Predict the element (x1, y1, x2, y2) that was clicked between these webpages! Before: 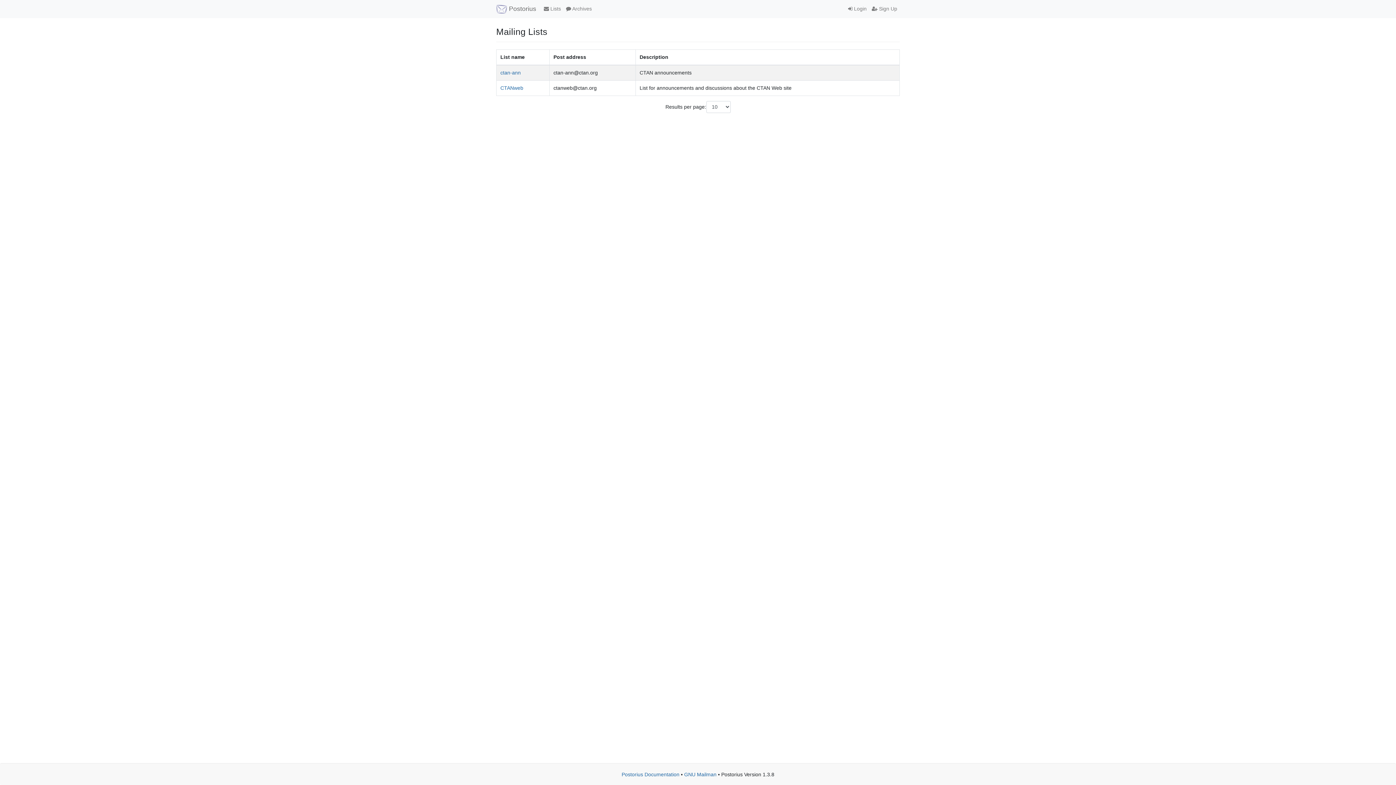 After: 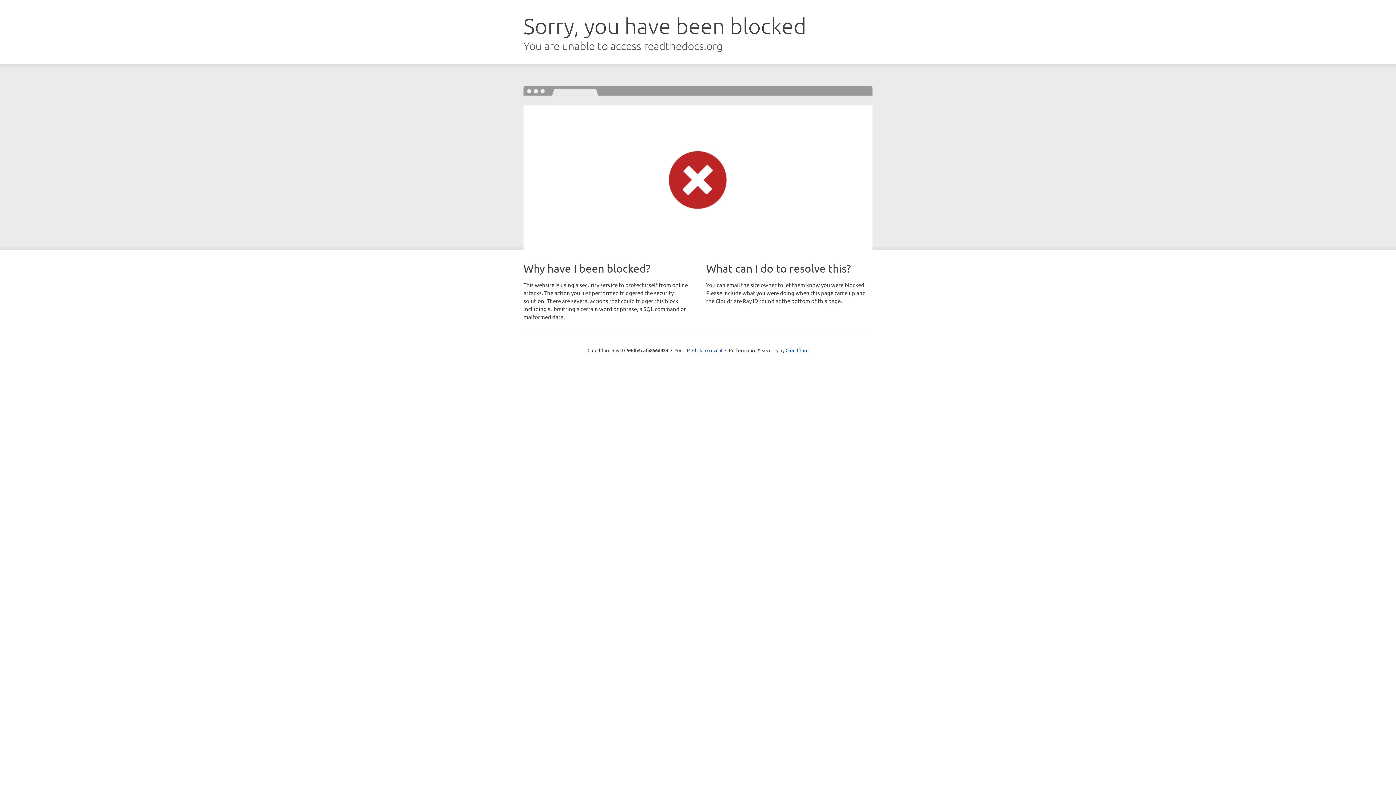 Action: bbox: (621, 772, 679, 777) label: Postorius Documentation